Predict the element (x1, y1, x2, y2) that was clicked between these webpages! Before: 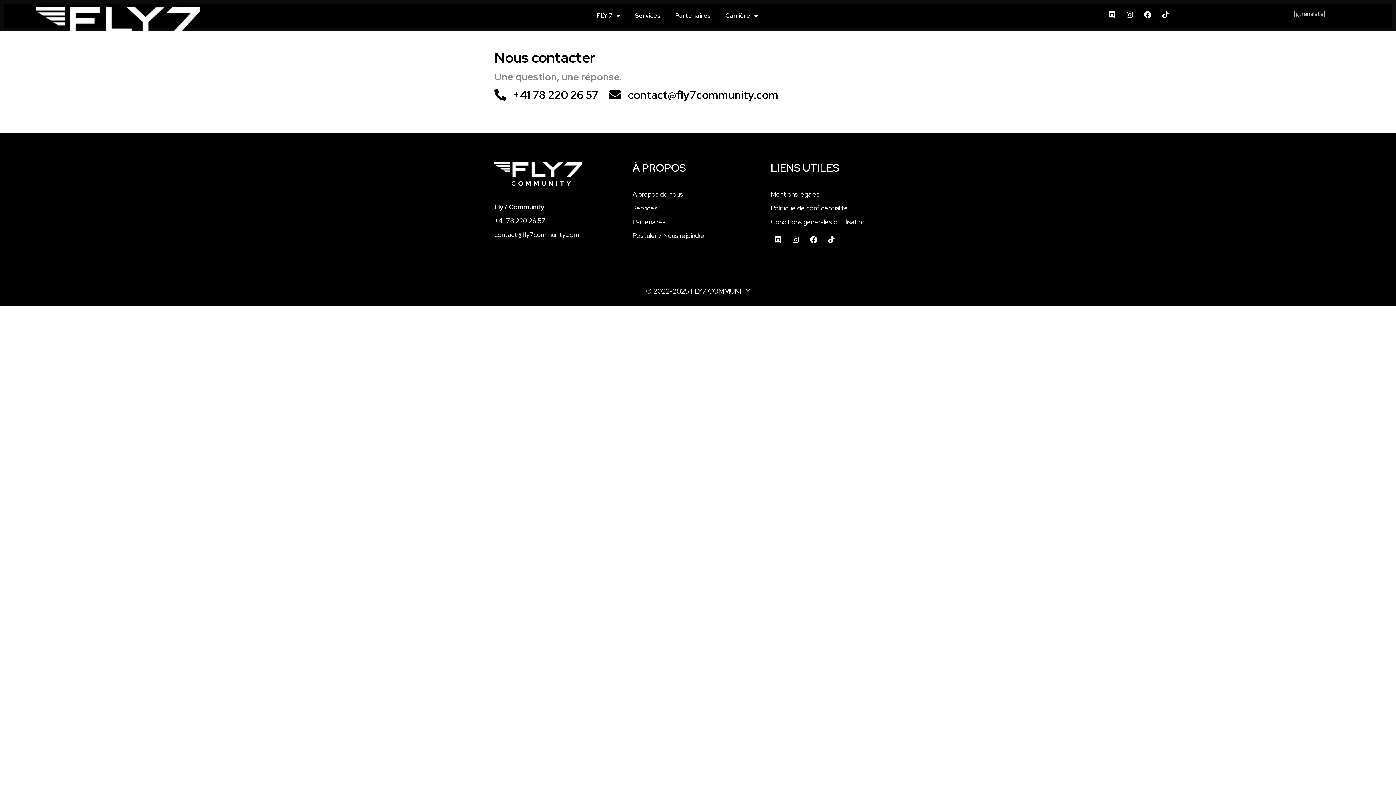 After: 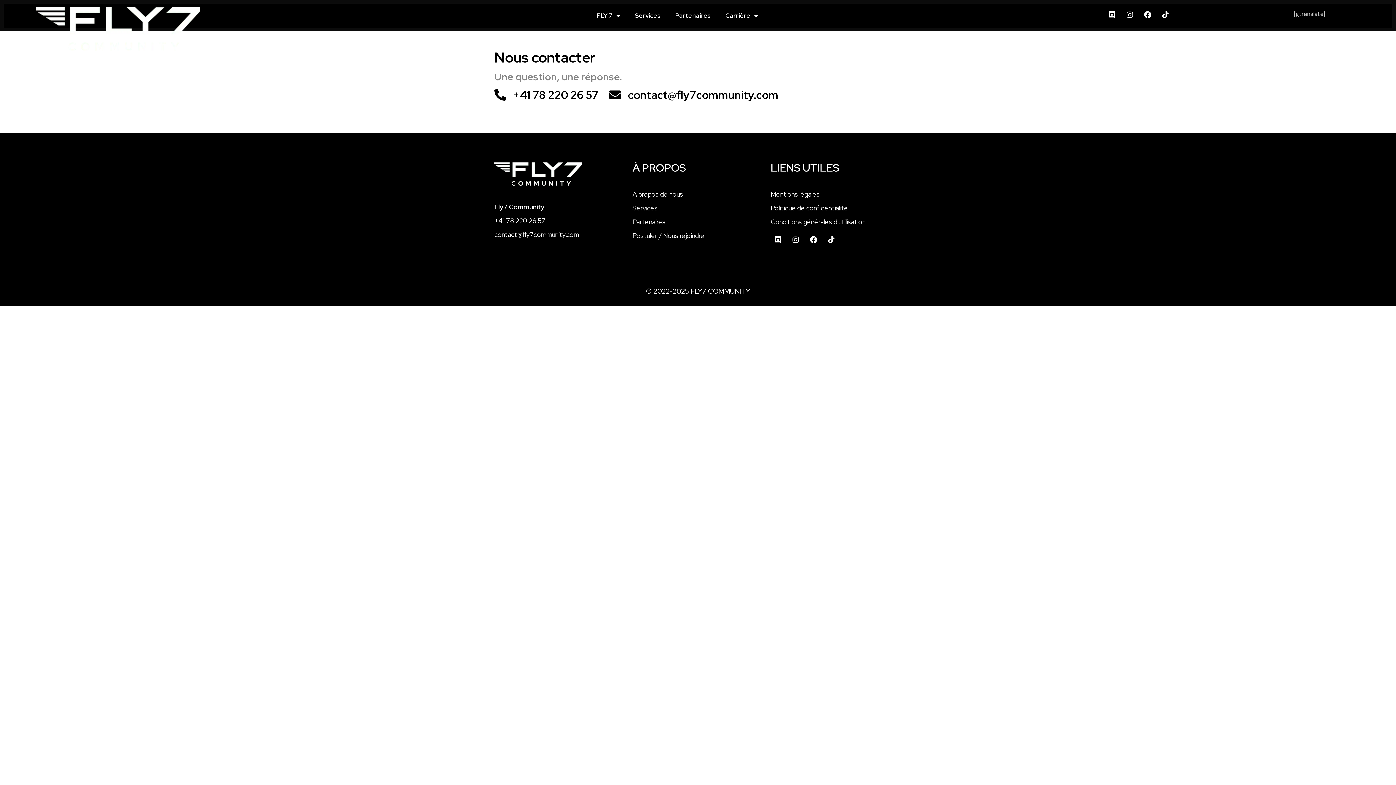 Action: bbox: (494, 230, 579, 239) label: contact@fly7community.com